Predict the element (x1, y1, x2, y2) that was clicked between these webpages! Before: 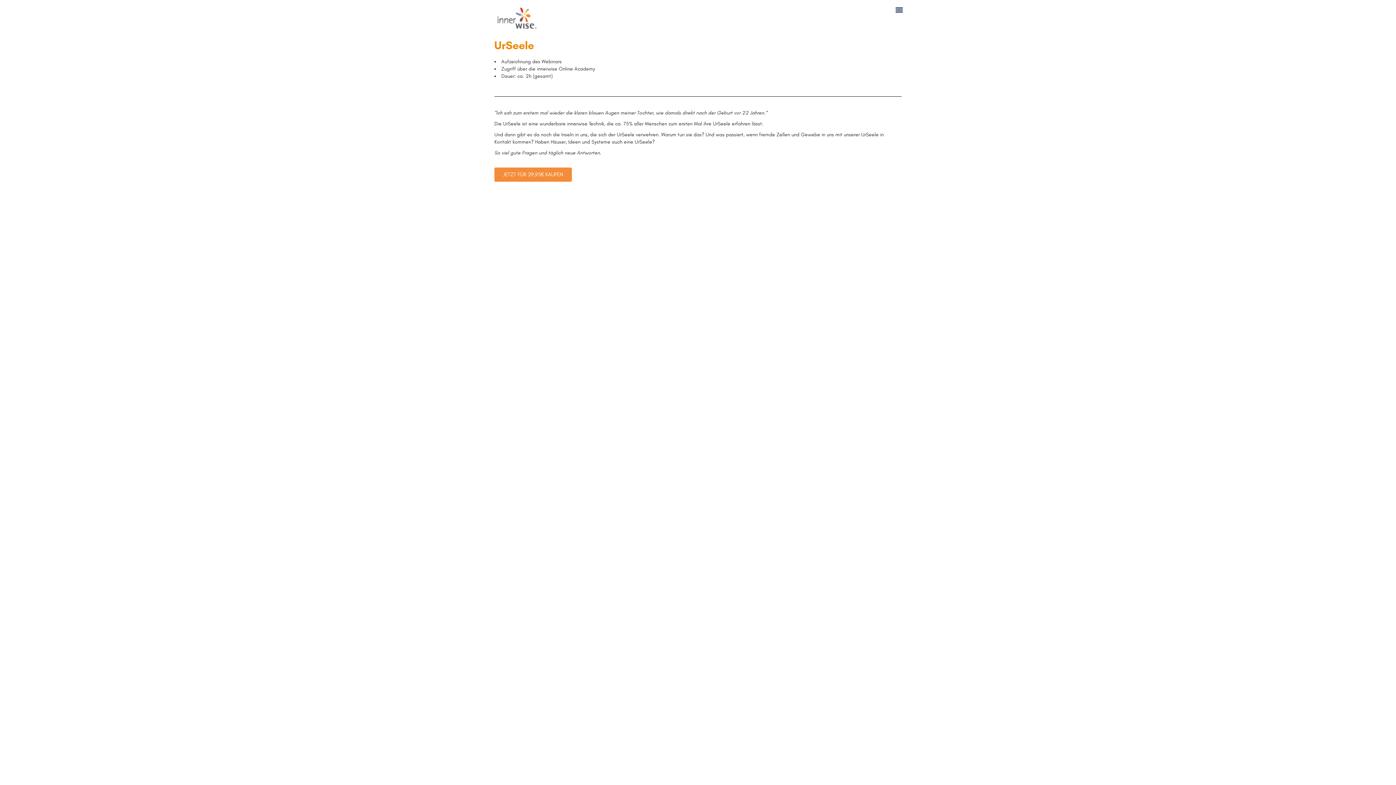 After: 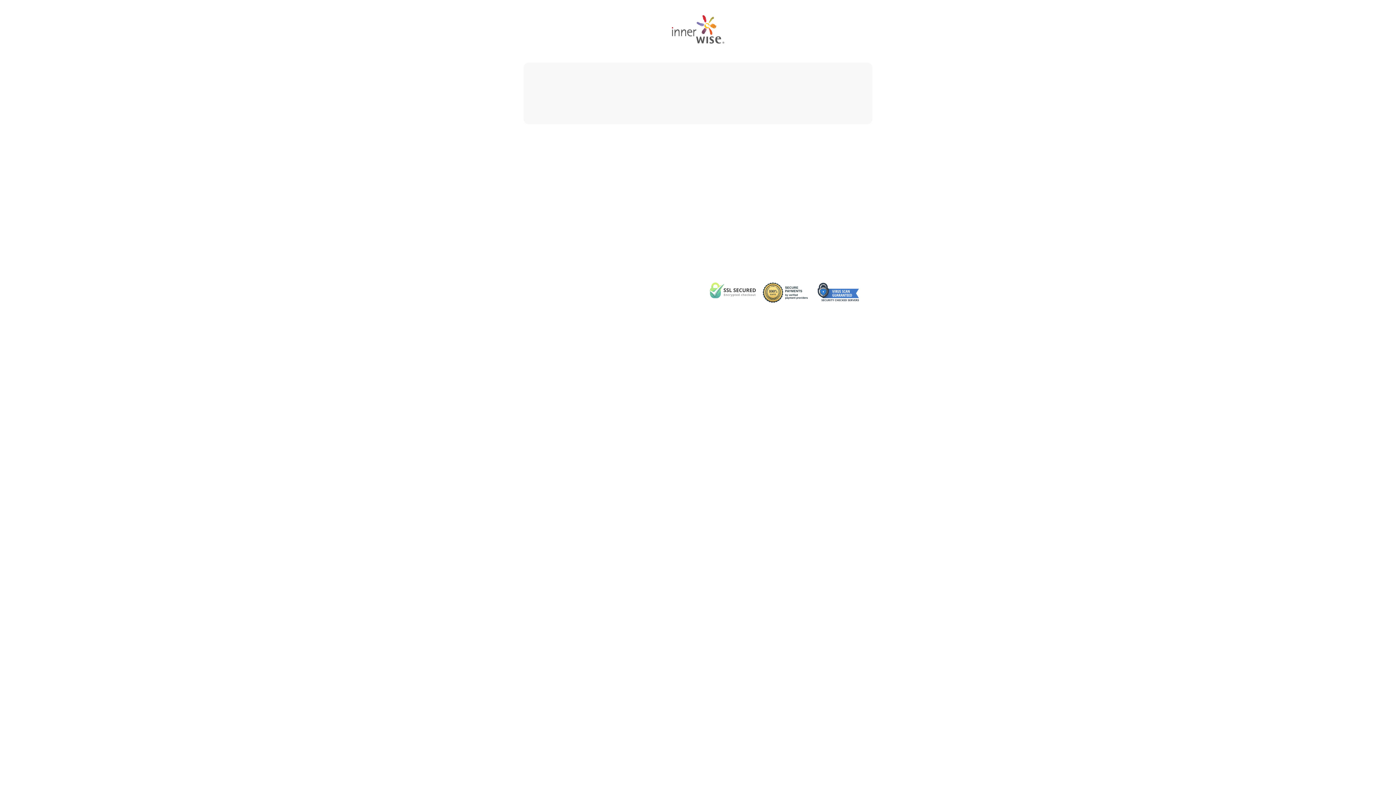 Action: label: JETZT FÜR 29,95€ KAUFEN bbox: (494, 167, 572, 181)